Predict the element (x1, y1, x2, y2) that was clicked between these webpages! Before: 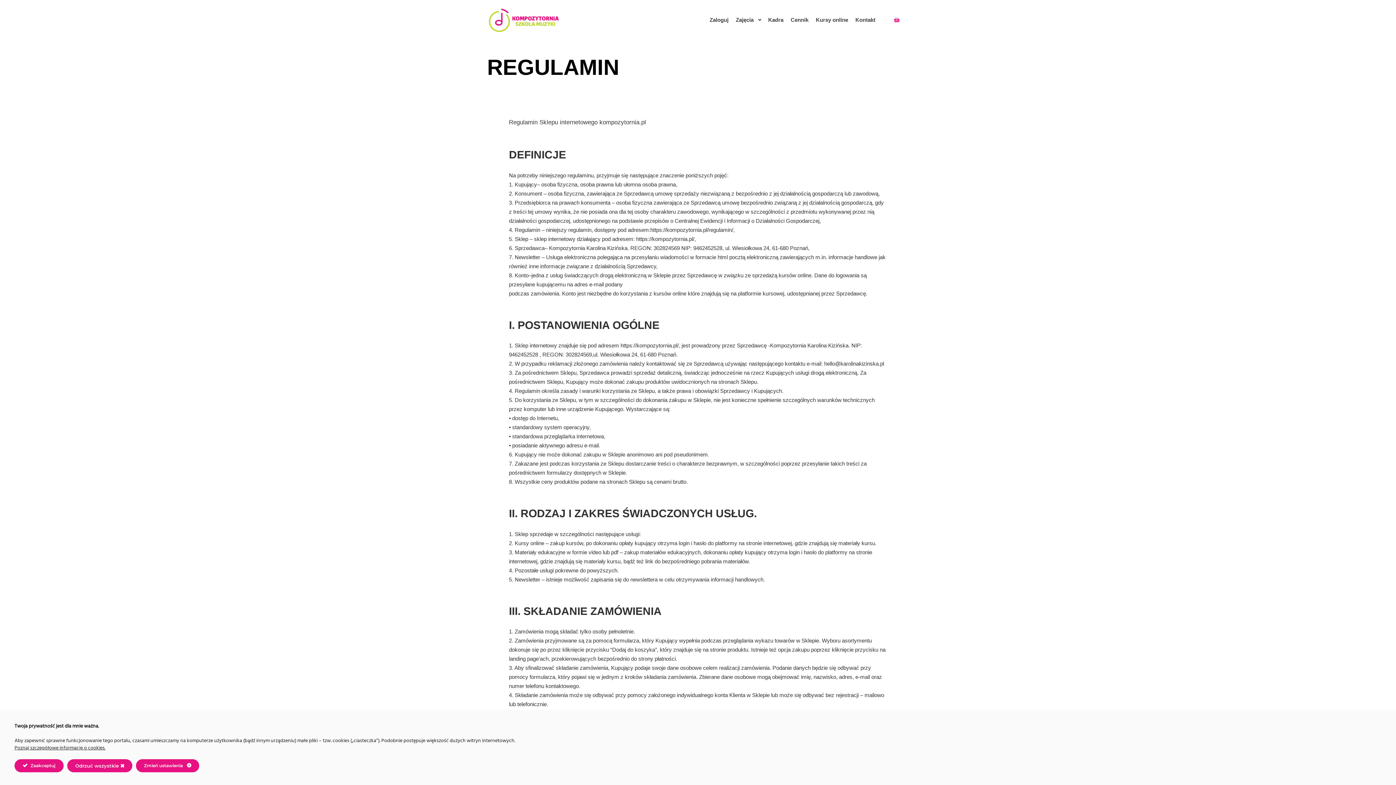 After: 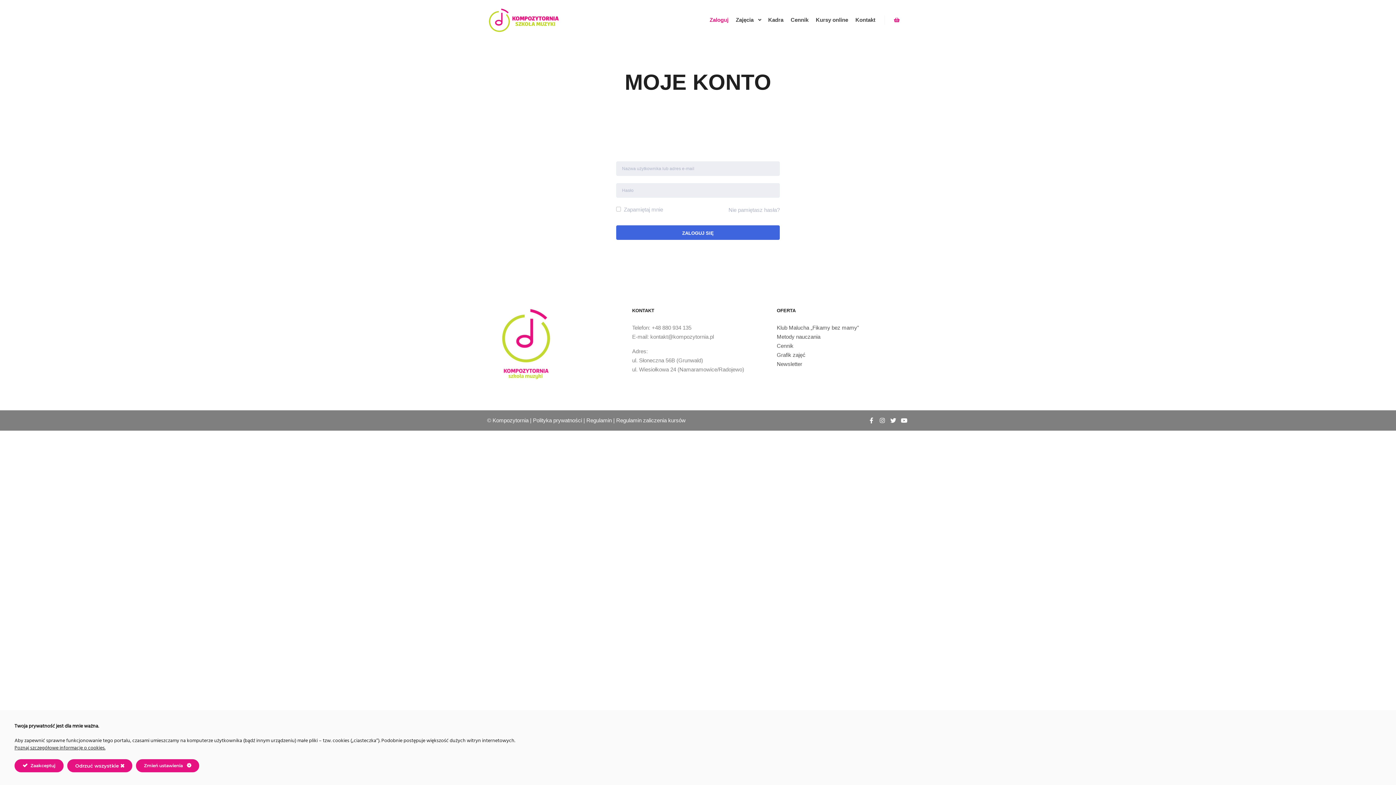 Action: label: Zaloguj bbox: (706, 0, 732, 40)